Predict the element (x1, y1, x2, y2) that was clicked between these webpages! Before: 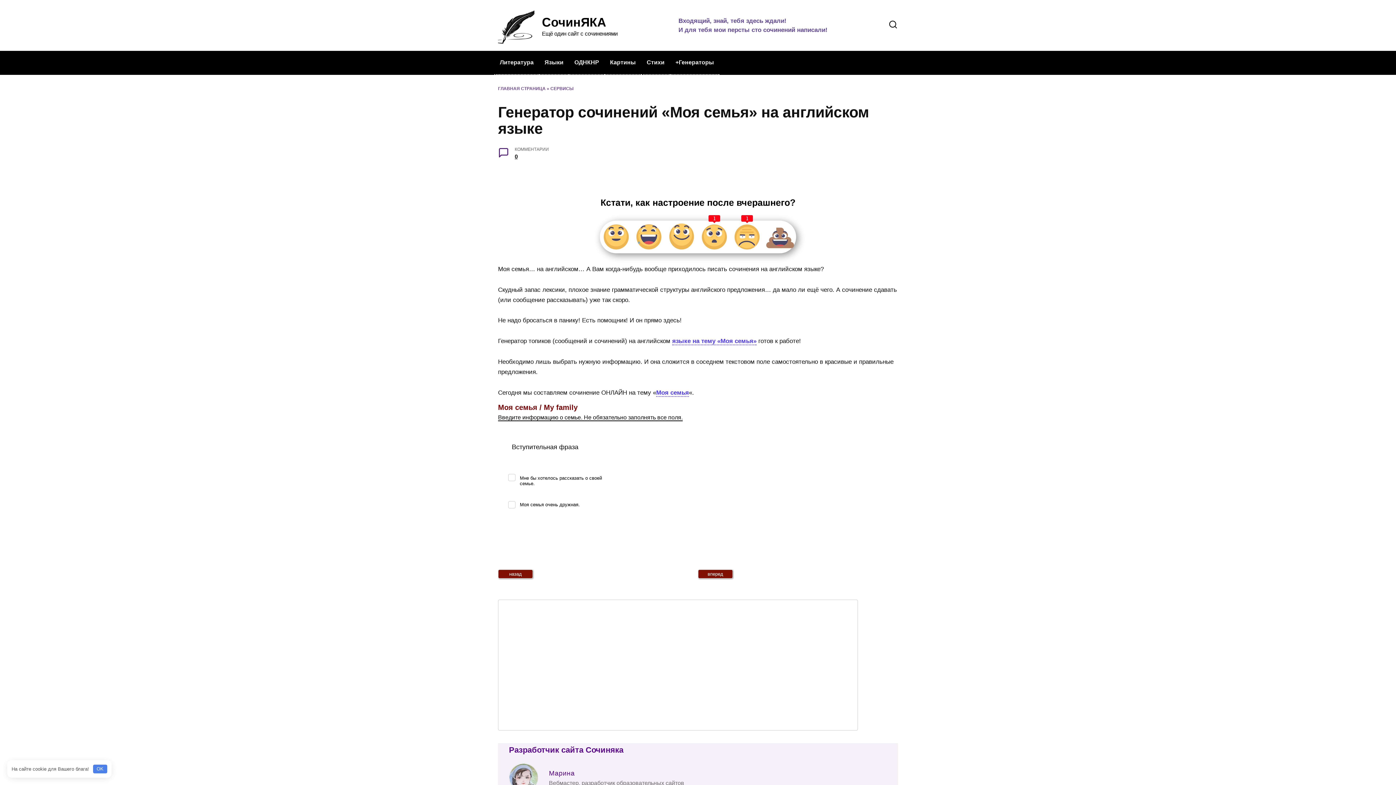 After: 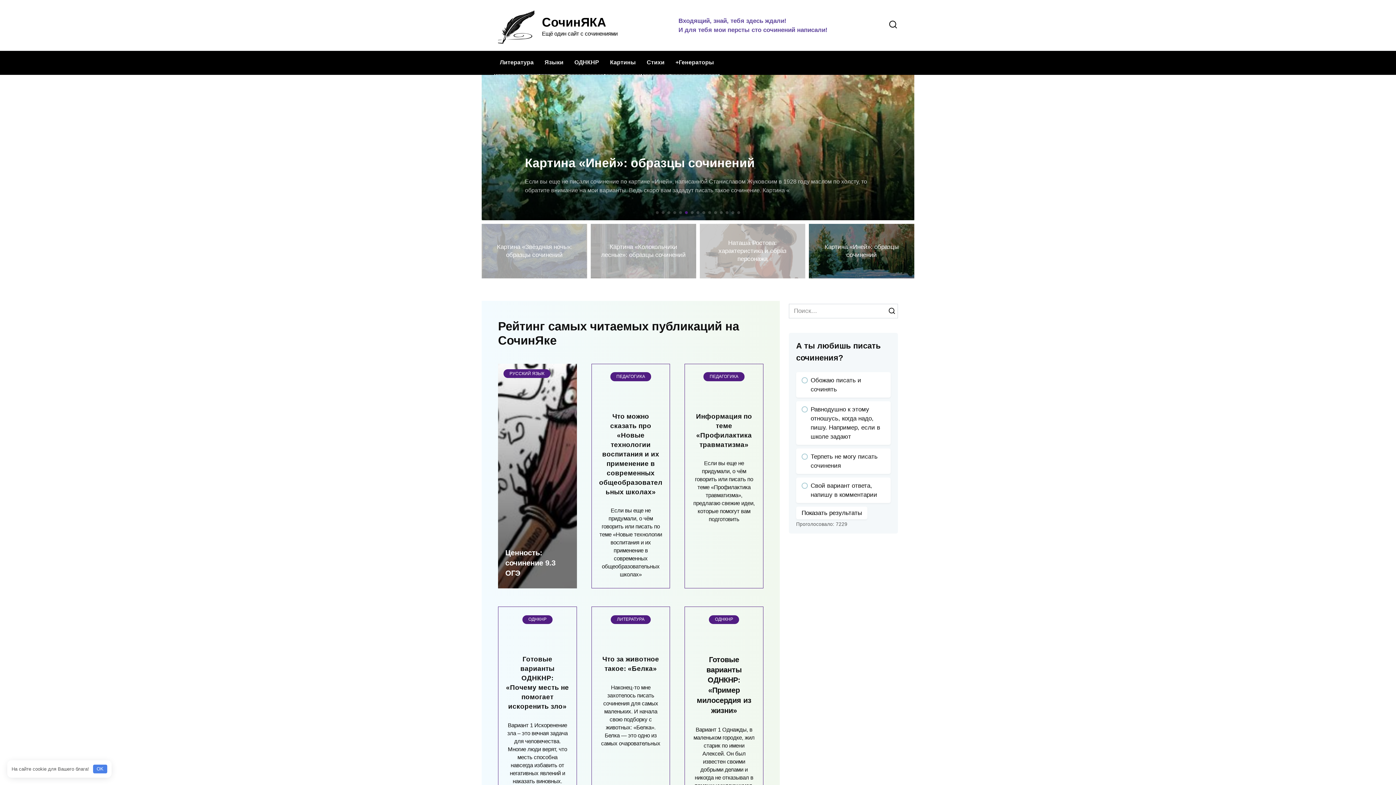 Action: bbox: (498, 35, 534, 42)